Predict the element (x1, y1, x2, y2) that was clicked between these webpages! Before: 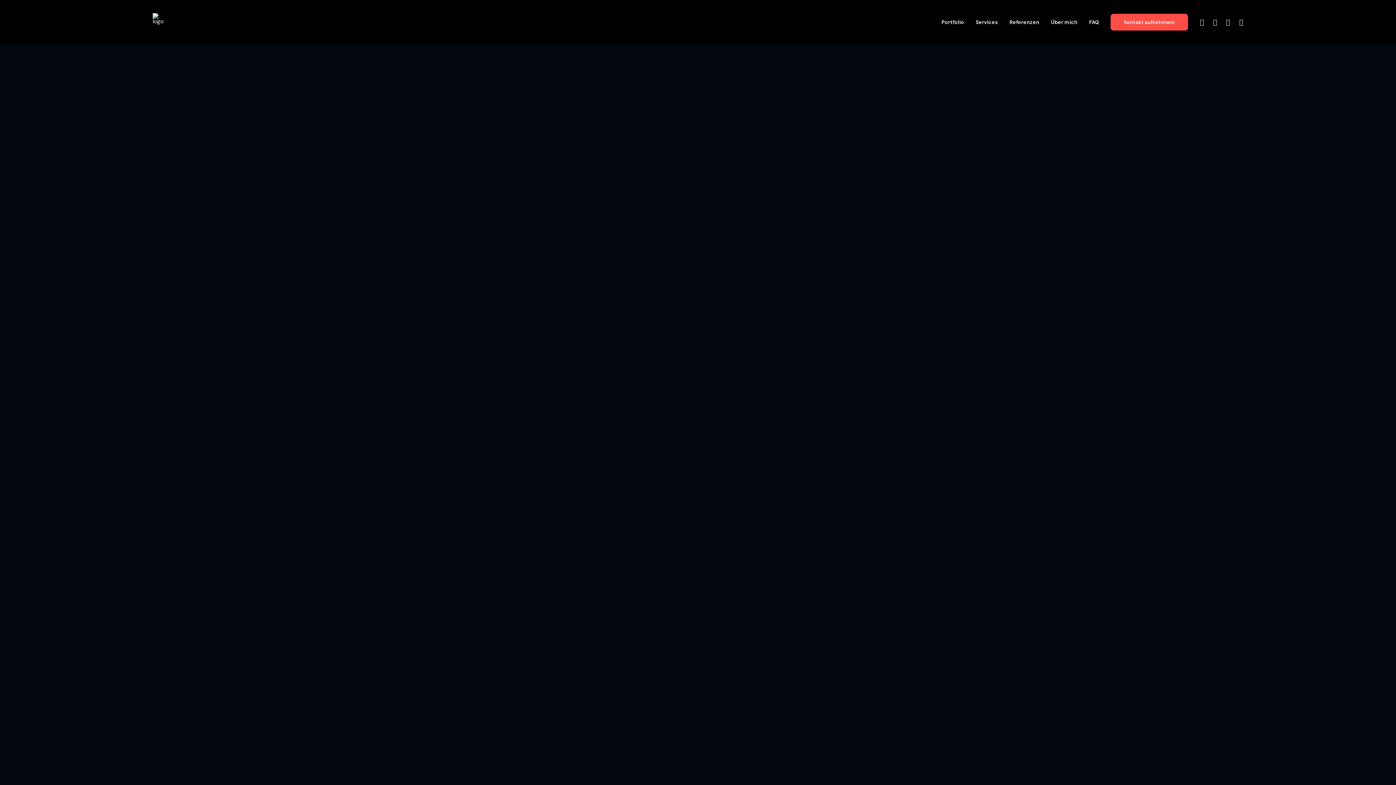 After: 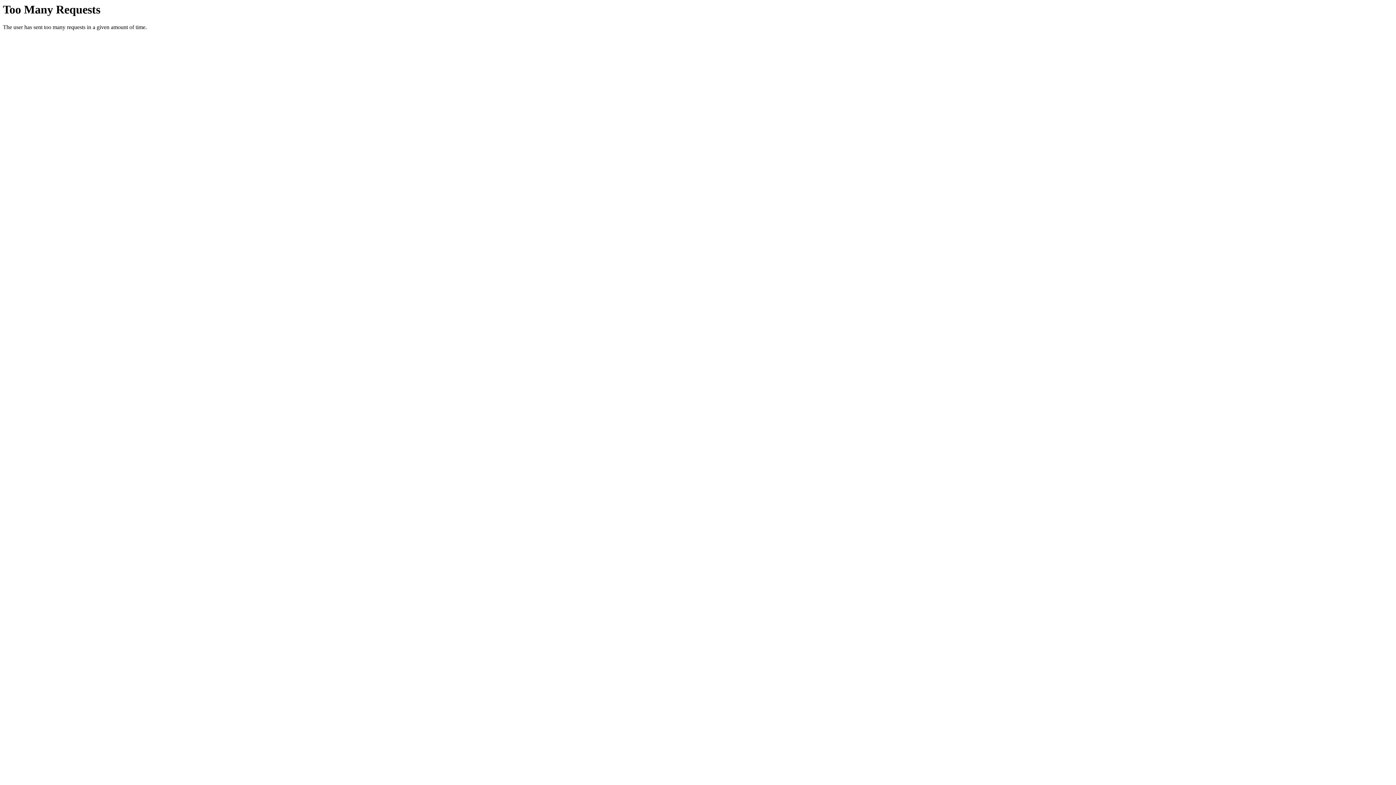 Action: bbox: (936, 0, 969, 44) label: Portfolio